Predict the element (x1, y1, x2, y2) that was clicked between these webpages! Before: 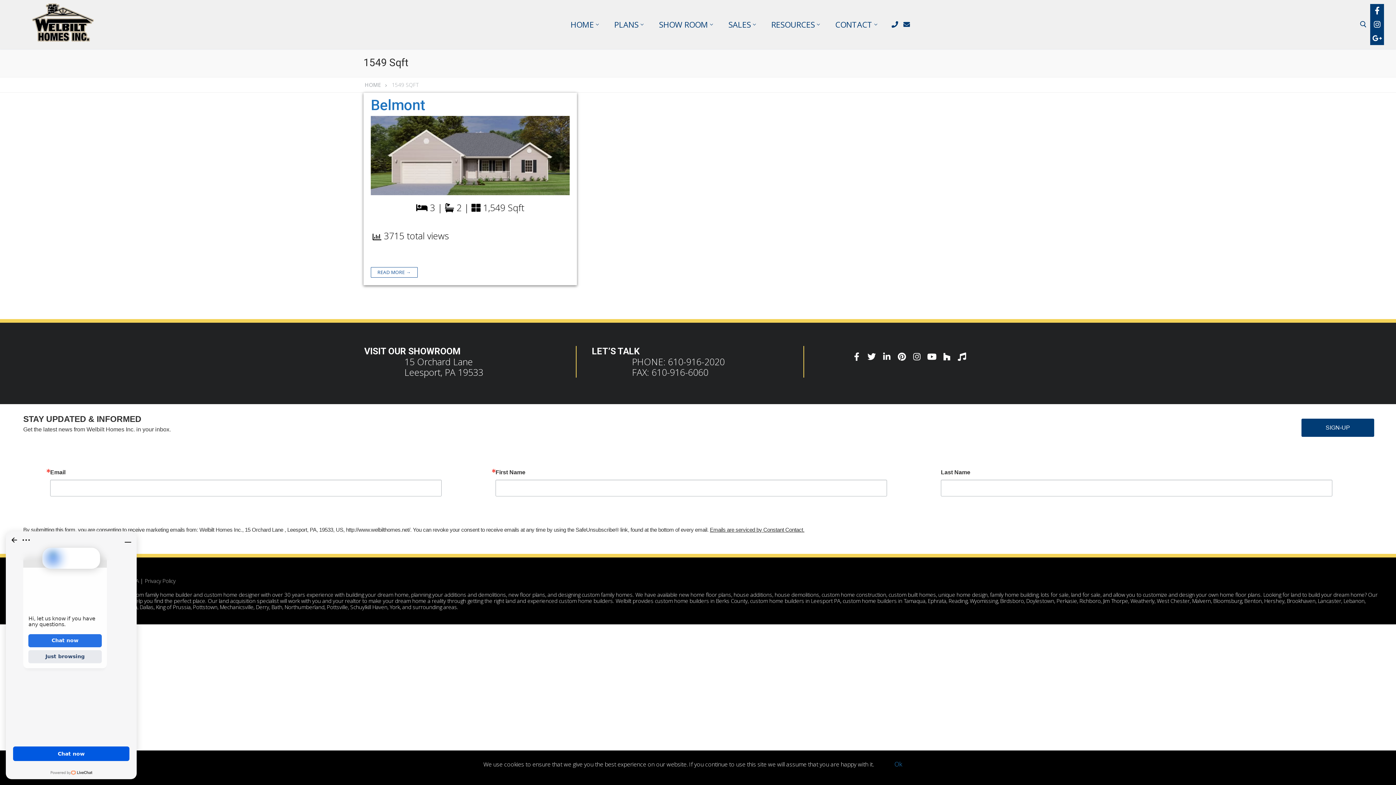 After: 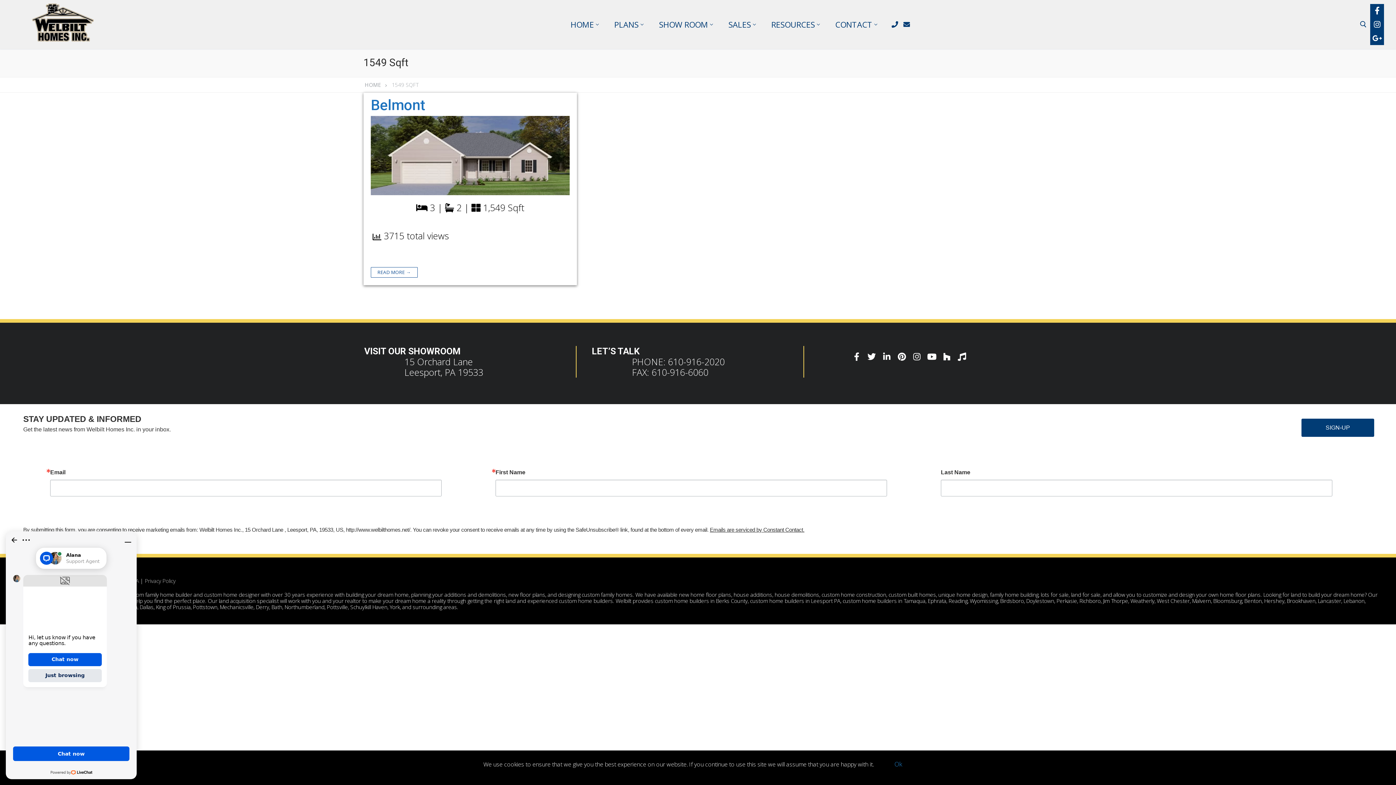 Action: label: 15 Orchard Lane
Leesport, PA 19533 bbox: (404, 355, 483, 378)